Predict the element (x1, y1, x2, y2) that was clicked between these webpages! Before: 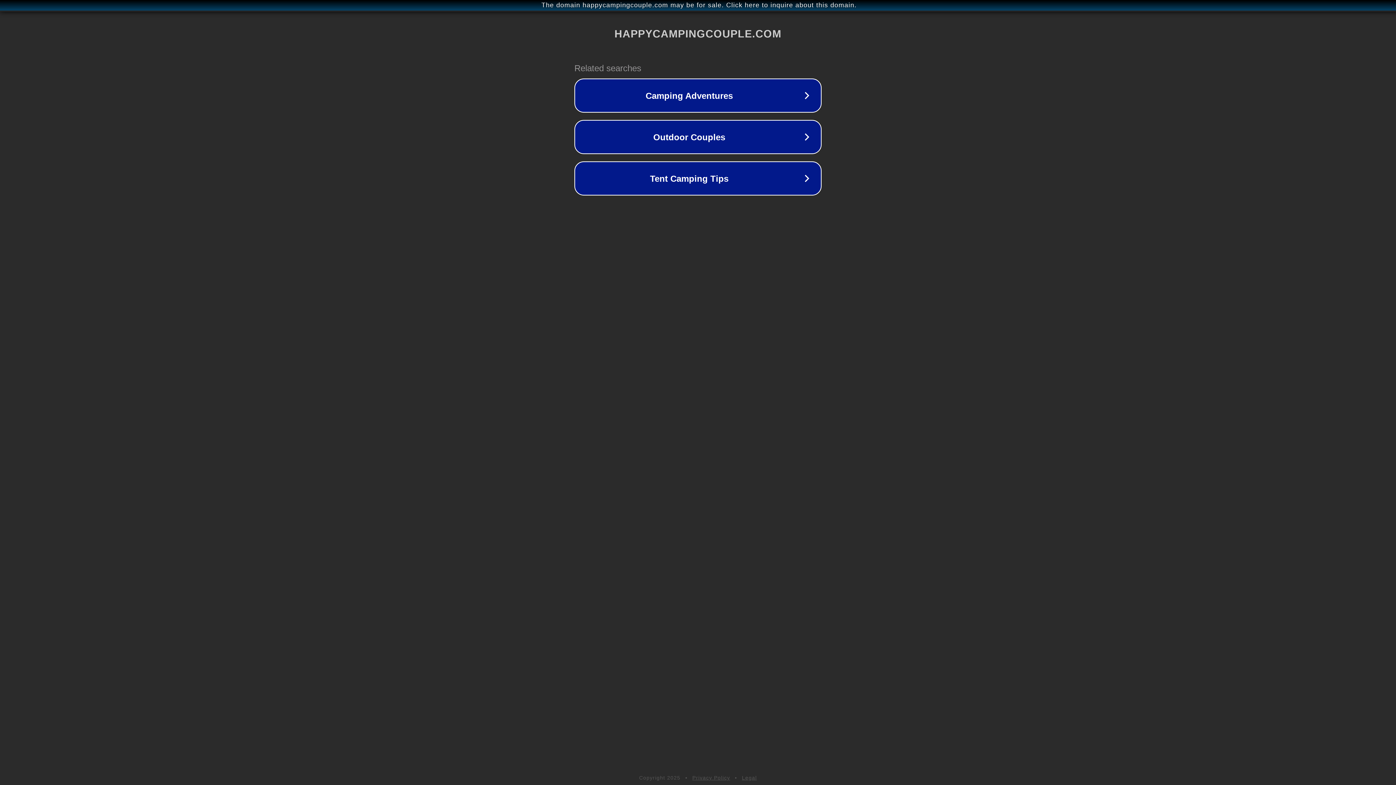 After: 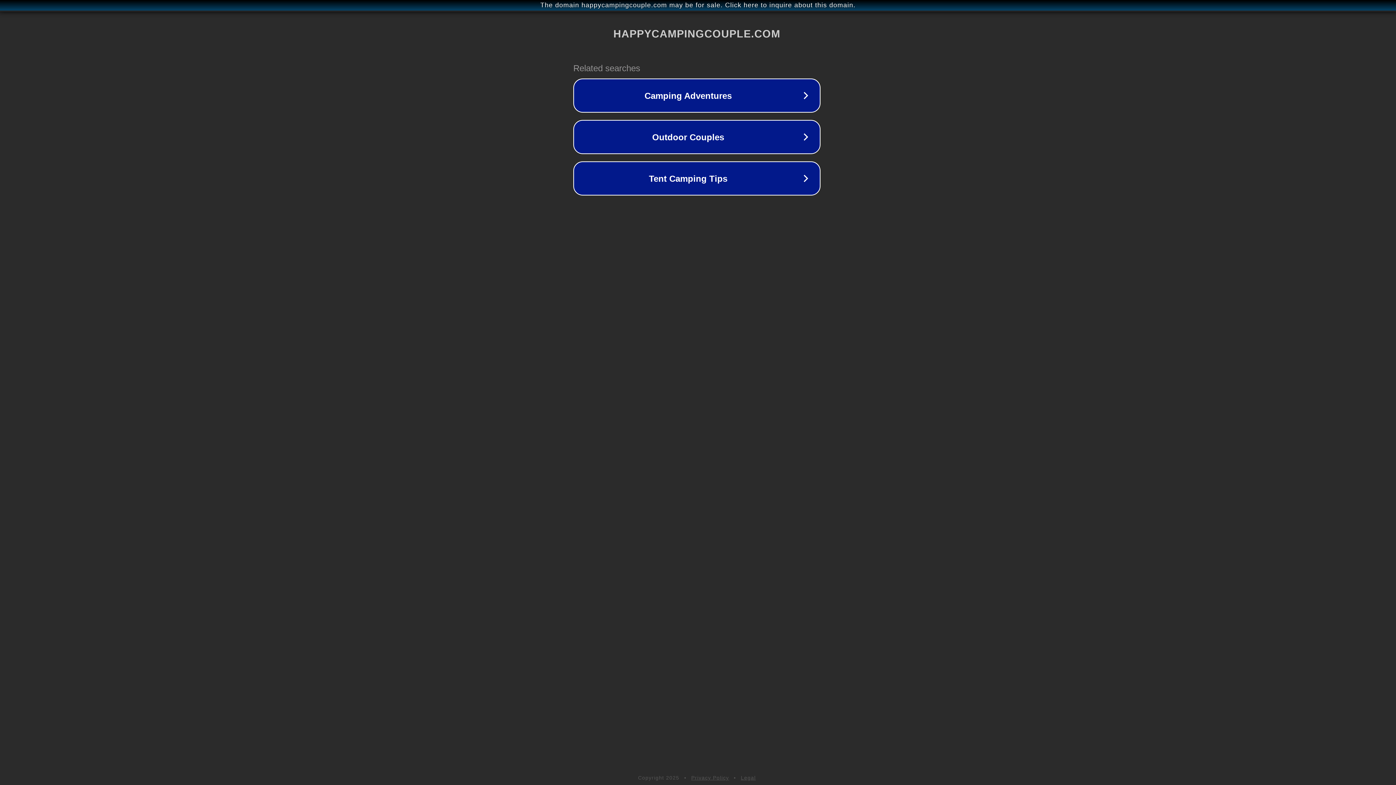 Action: bbox: (1, 1, 1397, 9) label: The domain happycampingcouple.com may be for sale. Click here to inquire about this domain.